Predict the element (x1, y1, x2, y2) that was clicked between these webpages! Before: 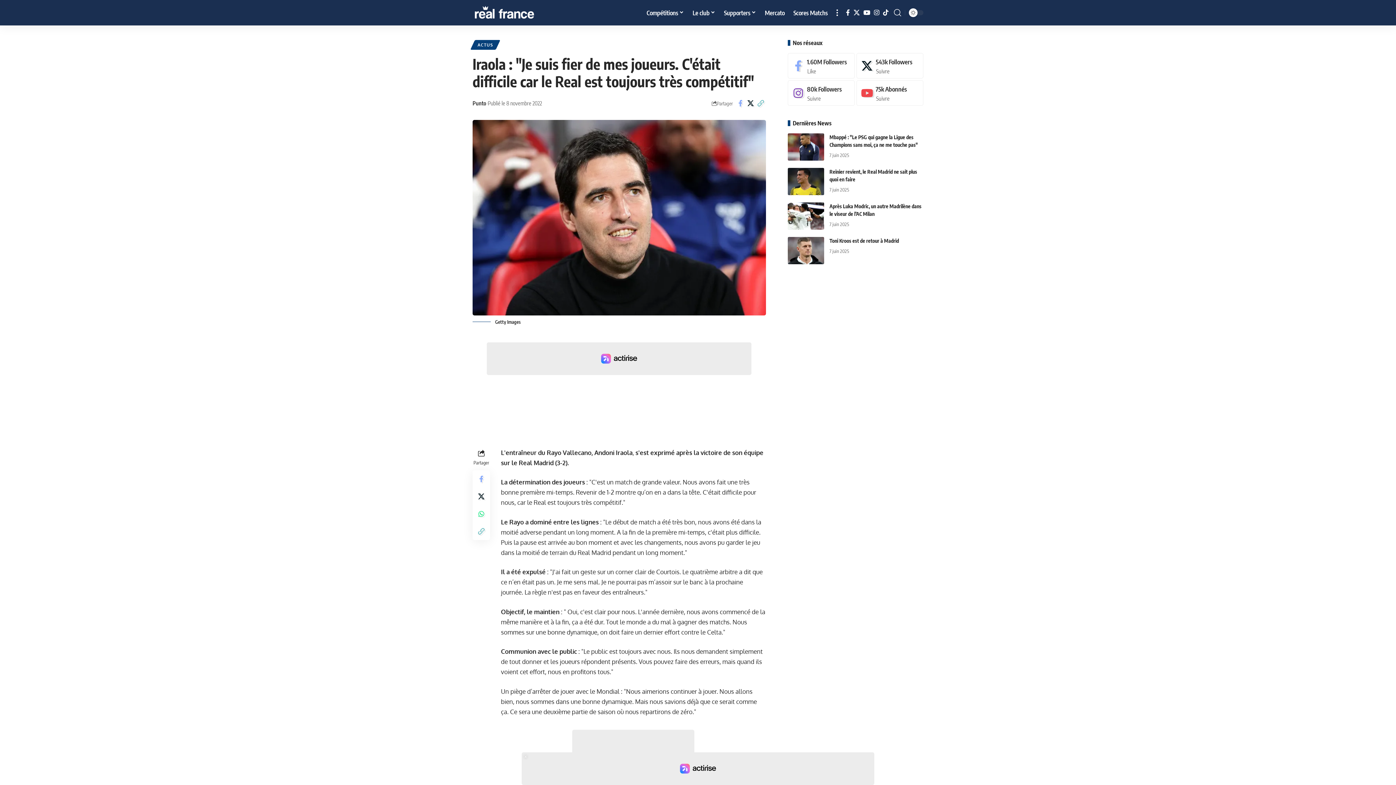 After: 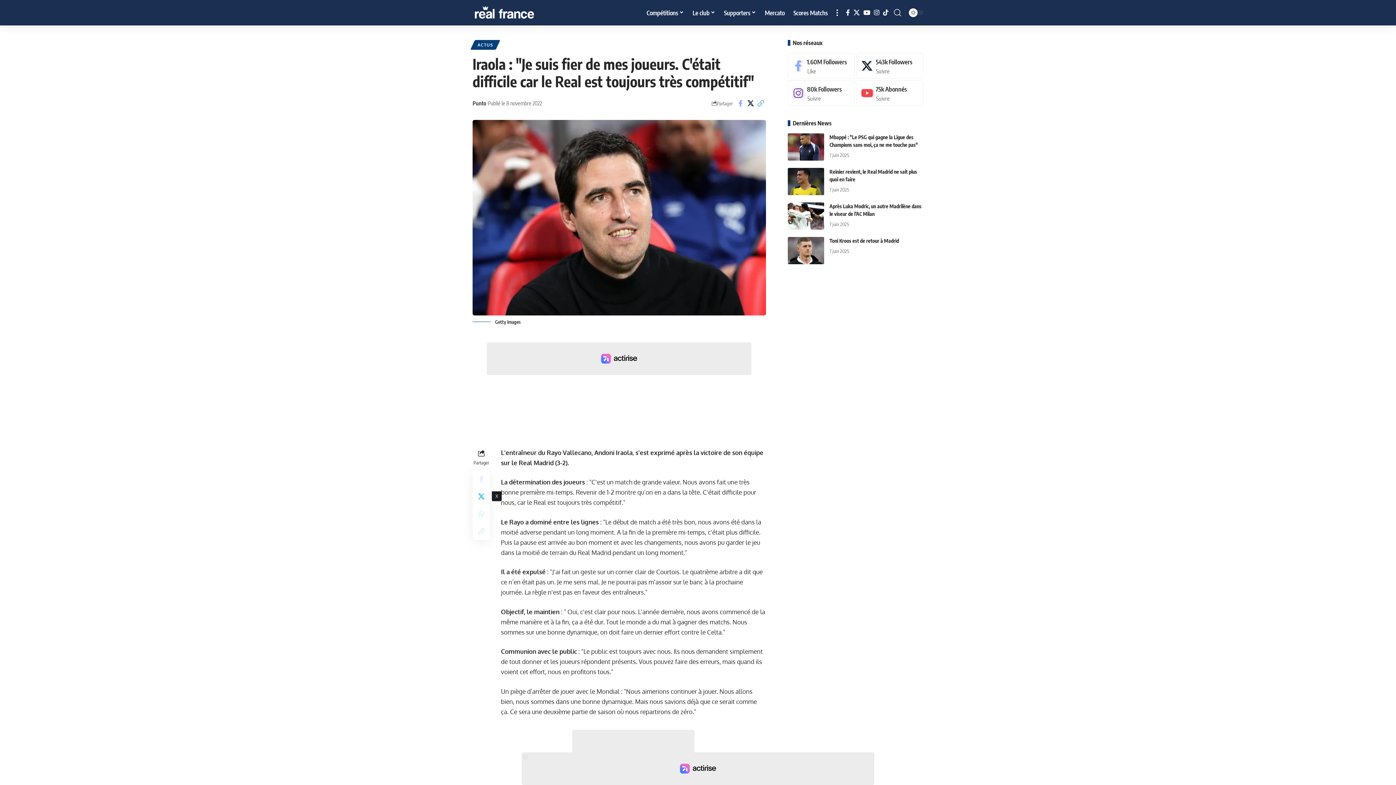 Action: bbox: (472, 487, 490, 505) label: Share on X